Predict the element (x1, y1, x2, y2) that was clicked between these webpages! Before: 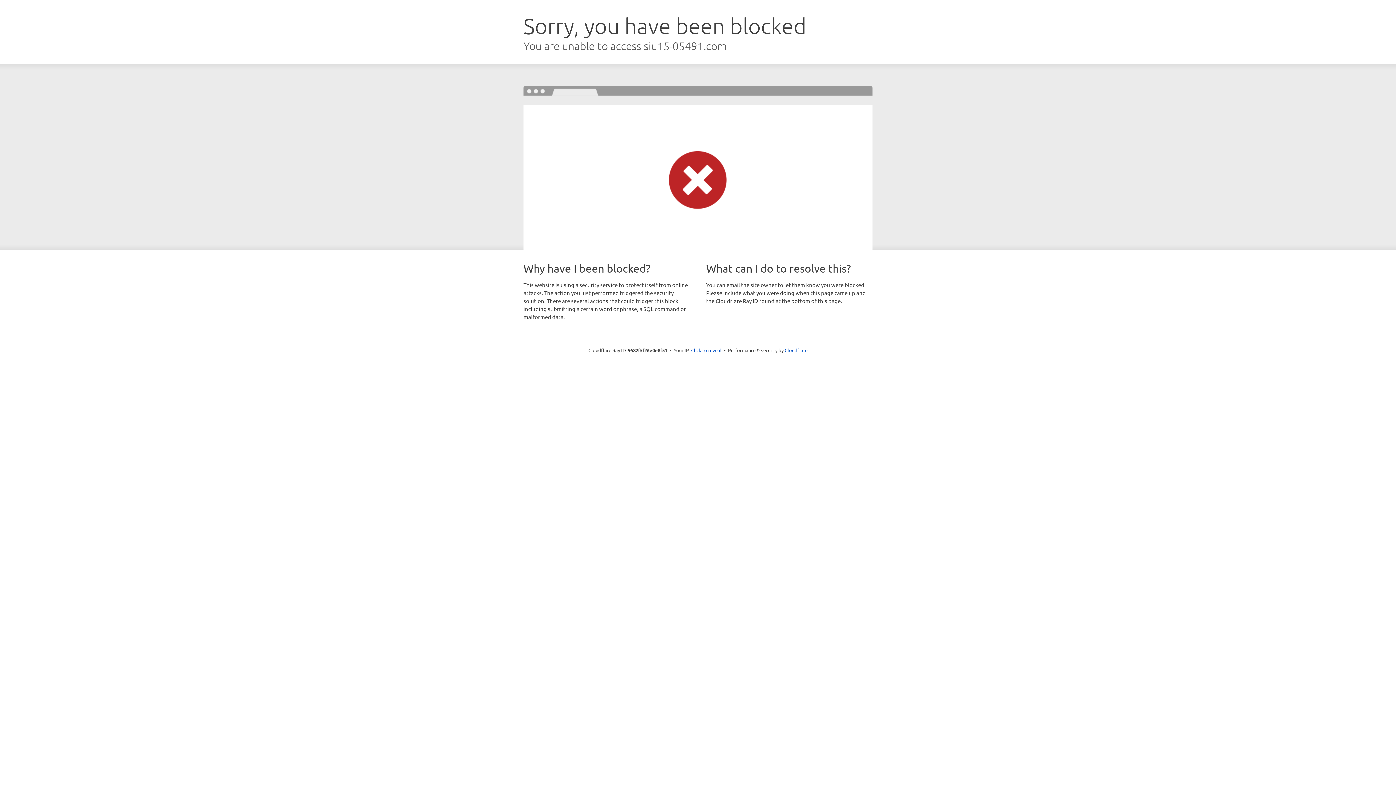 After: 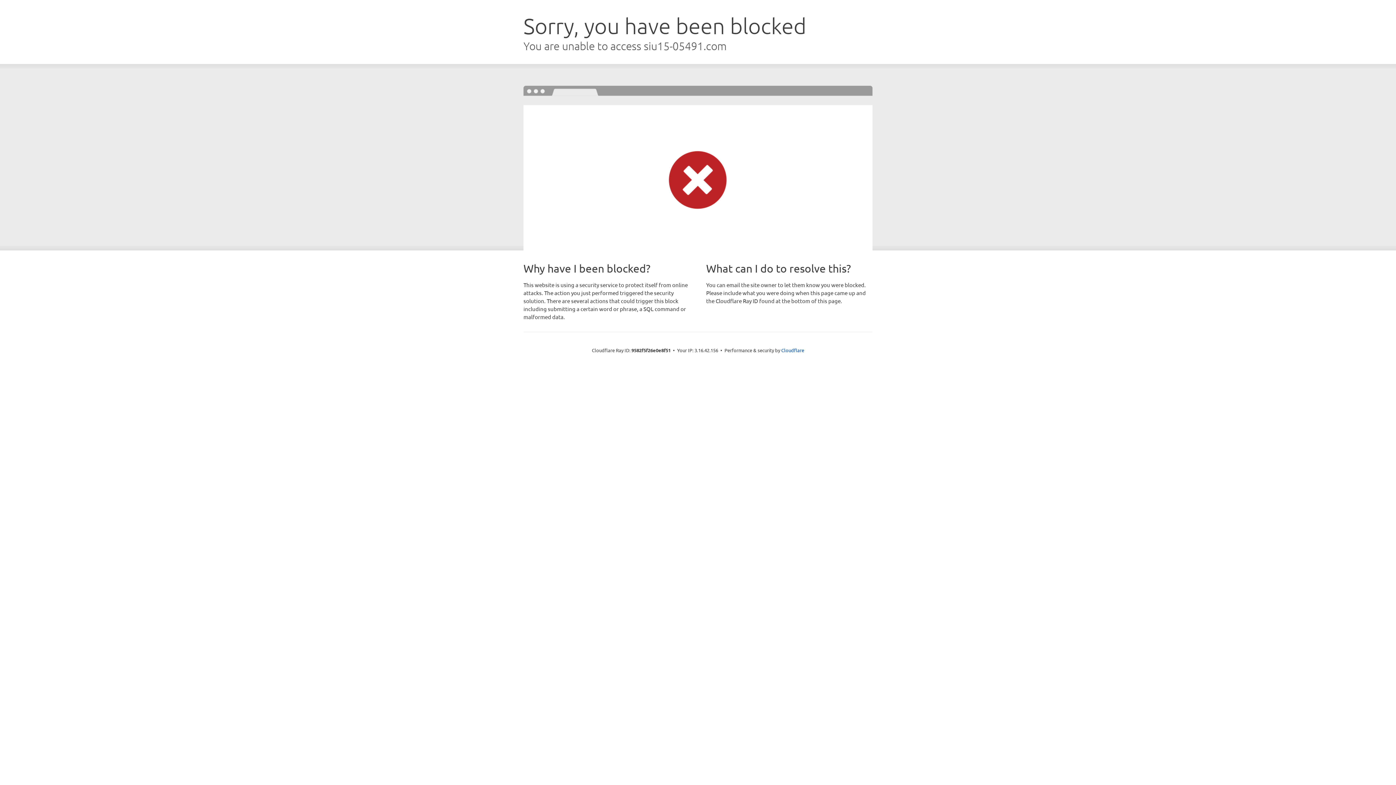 Action: label: Click to reveal bbox: (691, 346, 721, 353)